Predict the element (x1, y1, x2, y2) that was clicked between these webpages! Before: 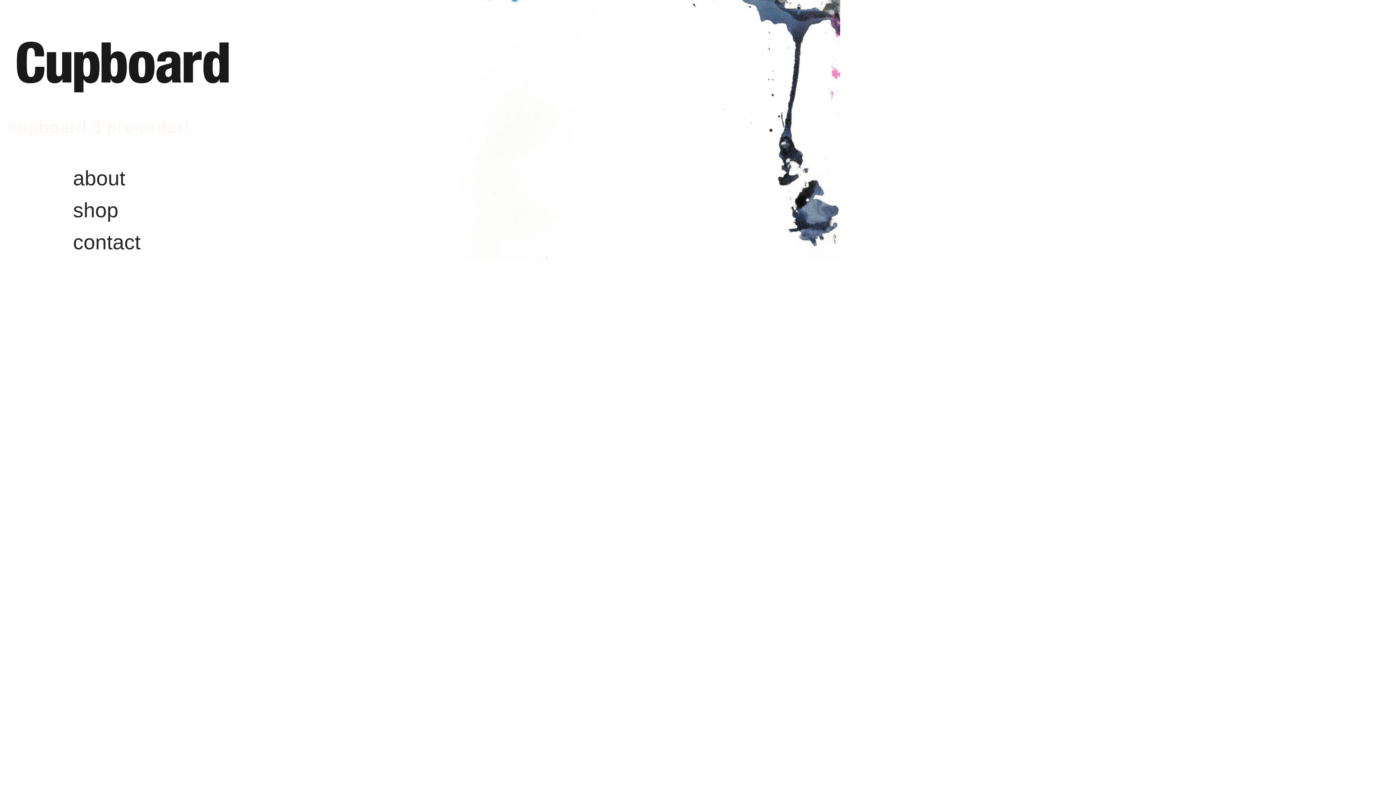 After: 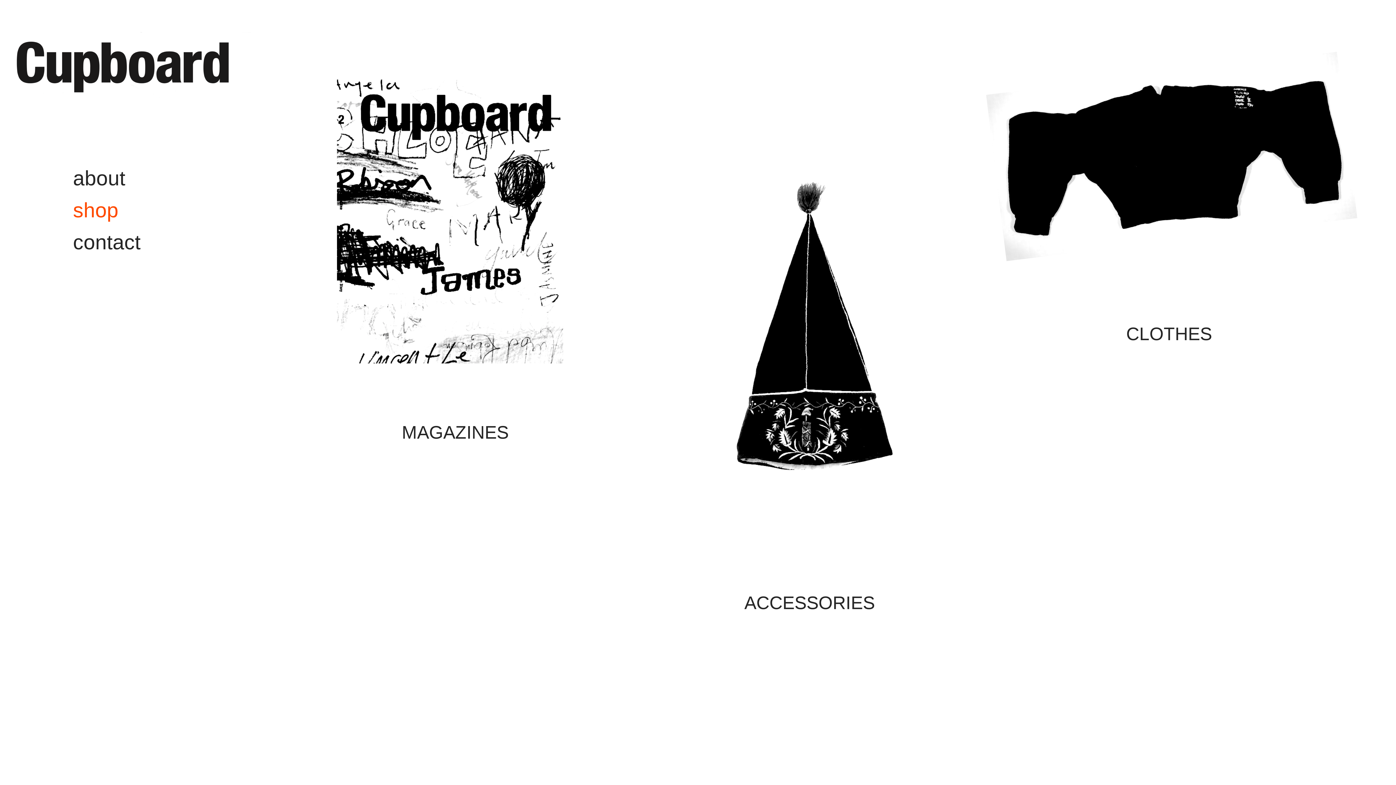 Action: label: shop bbox: (73, 198, 118, 223)